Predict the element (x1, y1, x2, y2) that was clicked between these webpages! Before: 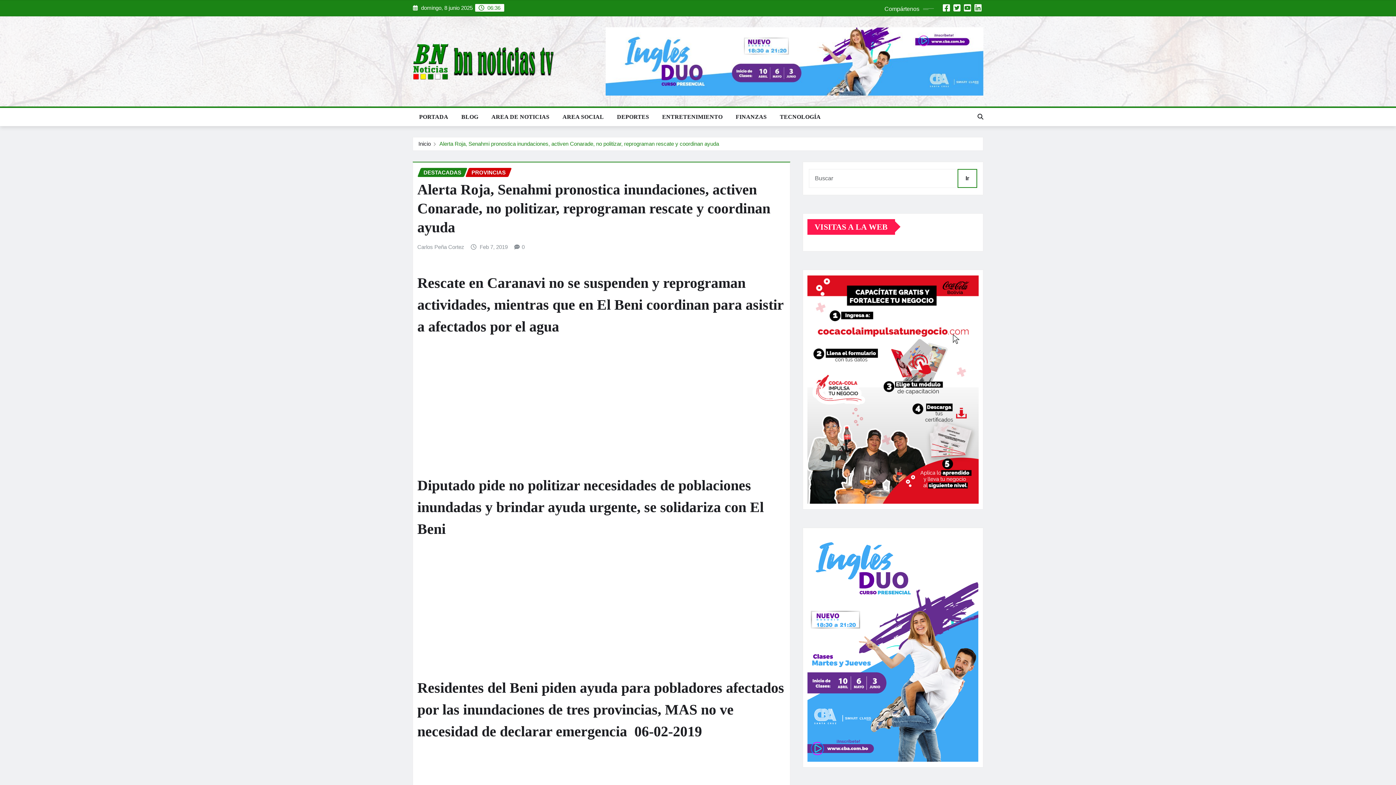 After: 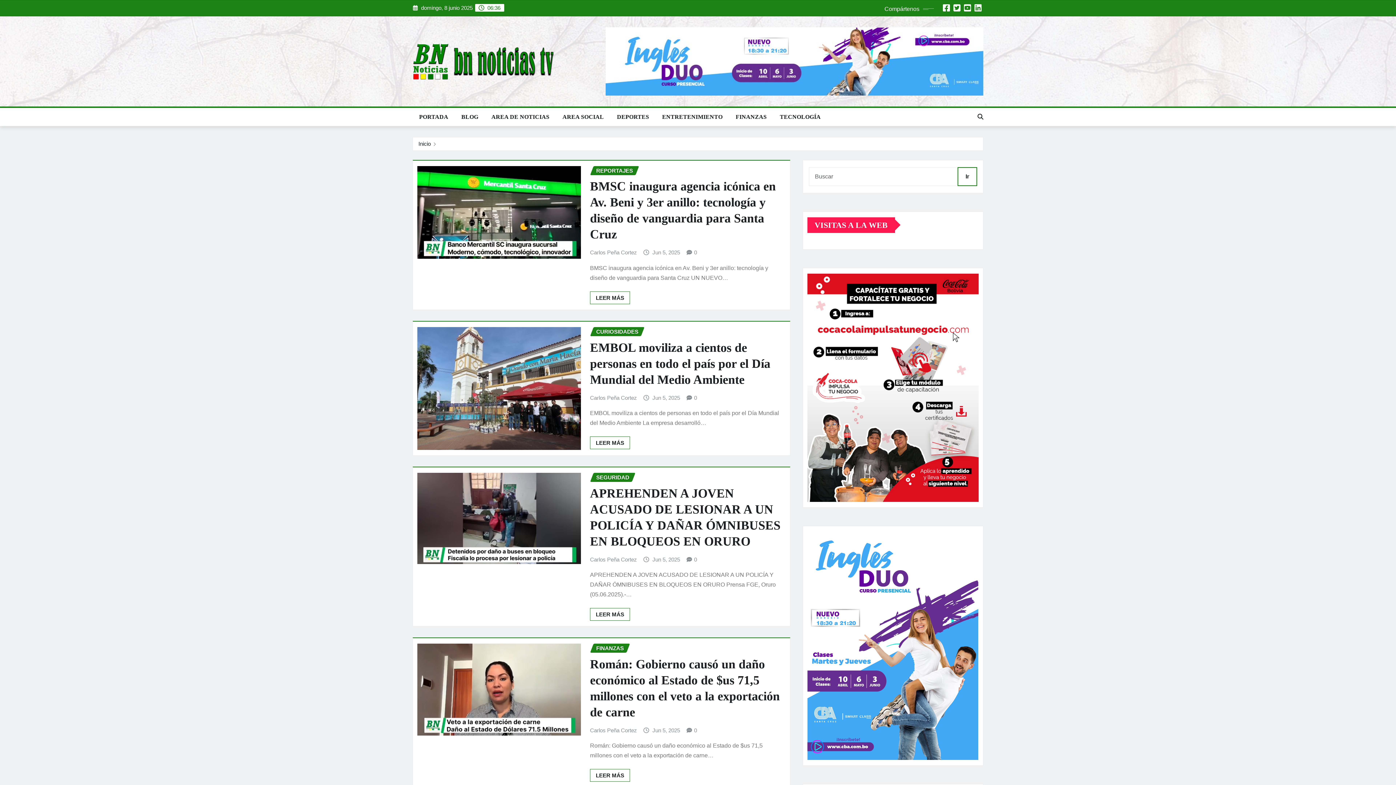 Action: label: Ir bbox: (957, 169, 977, 187)